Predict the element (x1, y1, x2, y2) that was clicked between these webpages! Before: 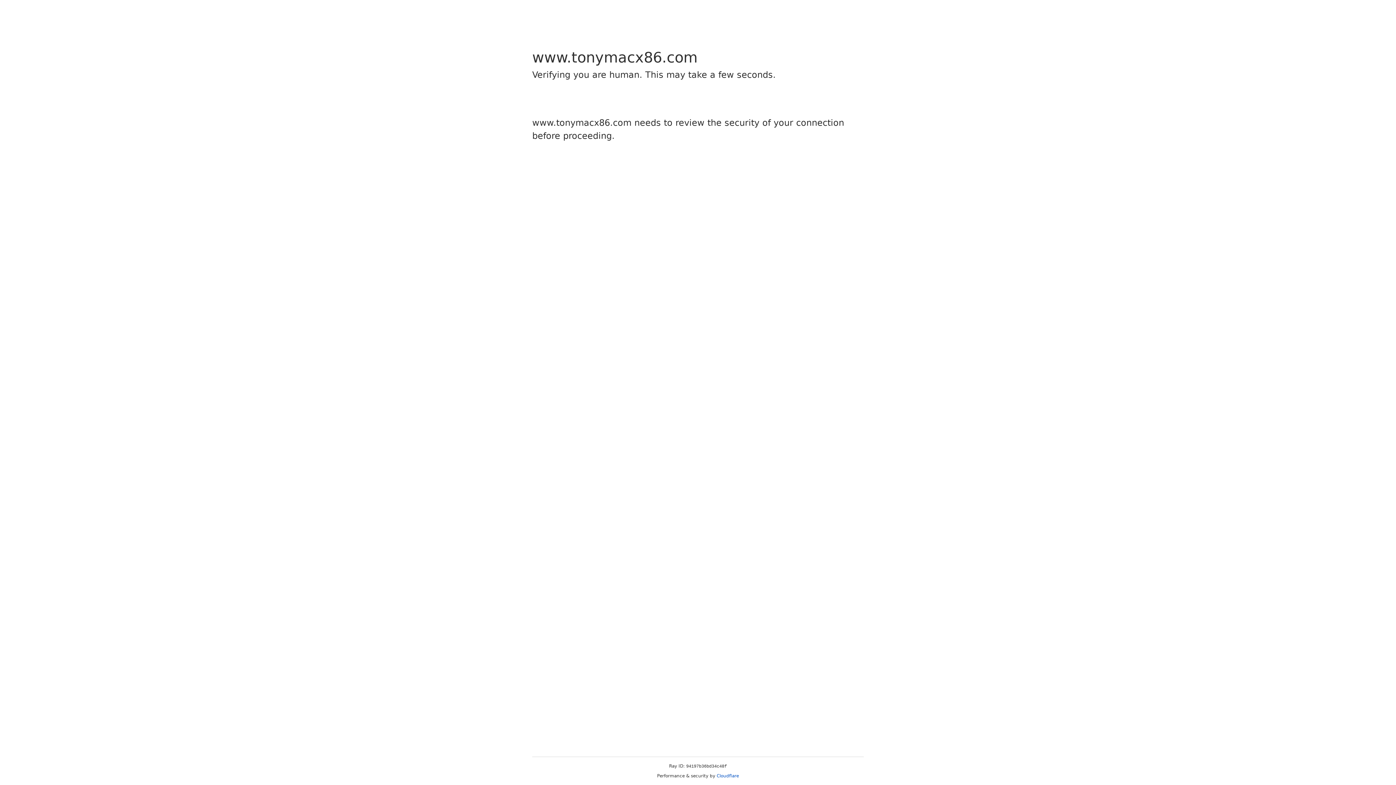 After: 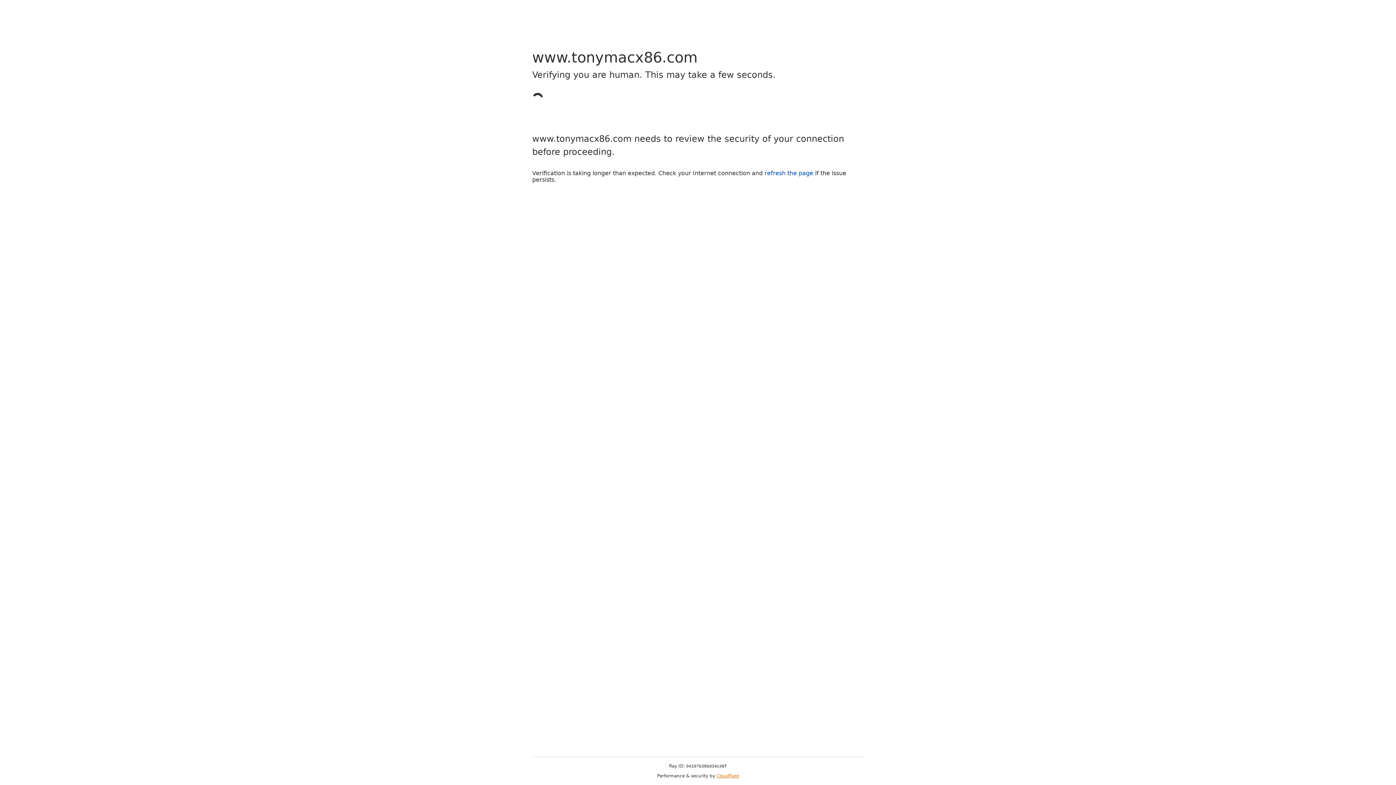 Action: label: Cloudflare bbox: (716, 773, 739, 778)